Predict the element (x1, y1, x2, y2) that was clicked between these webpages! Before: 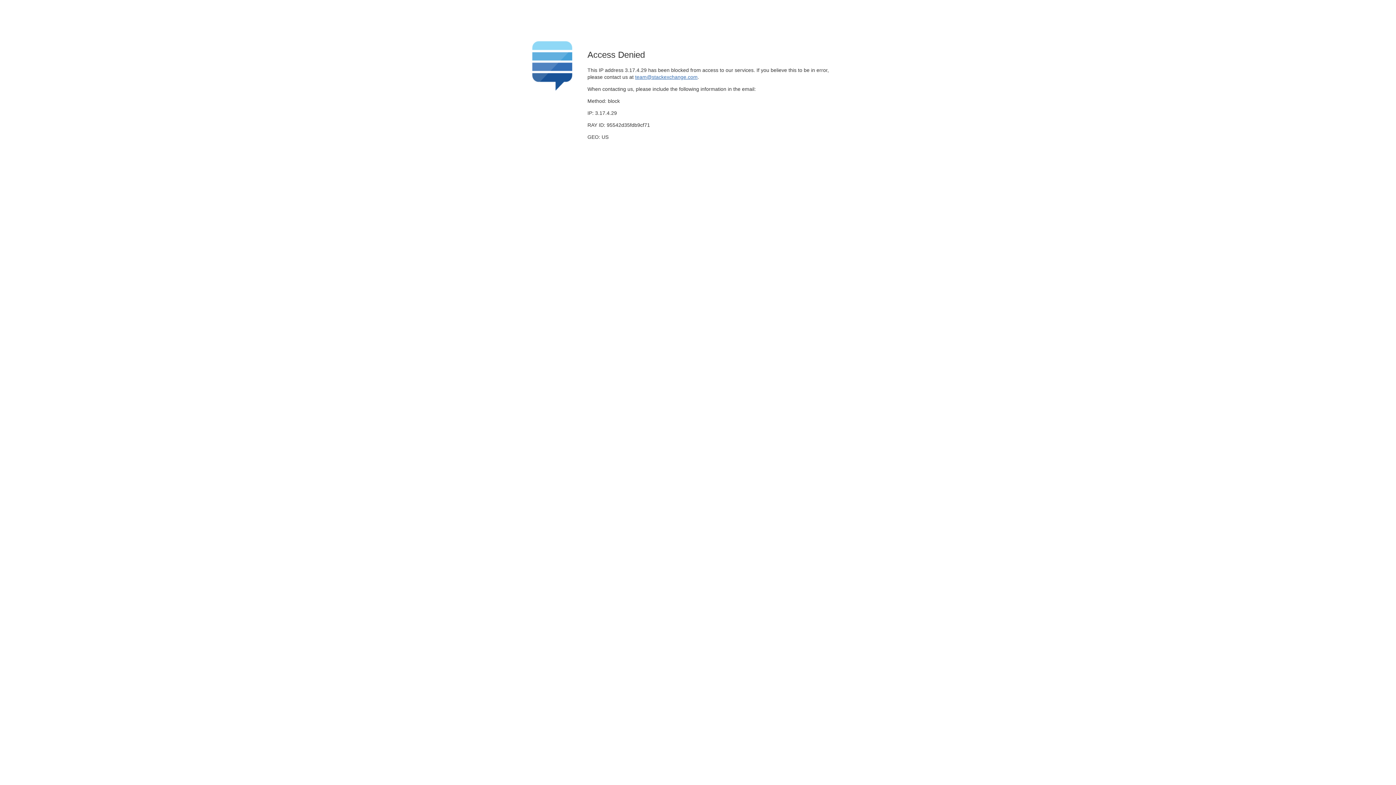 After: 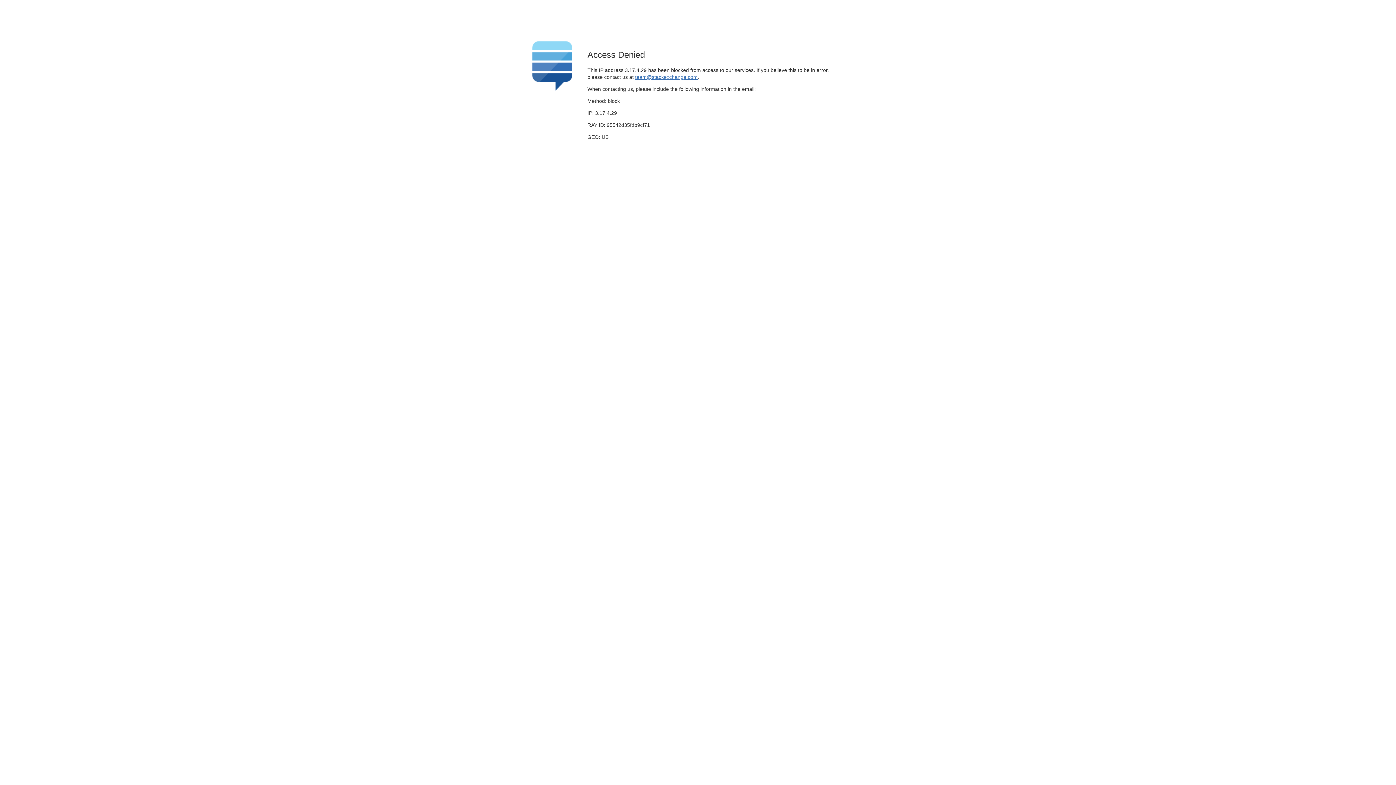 Action: label: team@stackexchange.com bbox: (635, 74, 697, 79)